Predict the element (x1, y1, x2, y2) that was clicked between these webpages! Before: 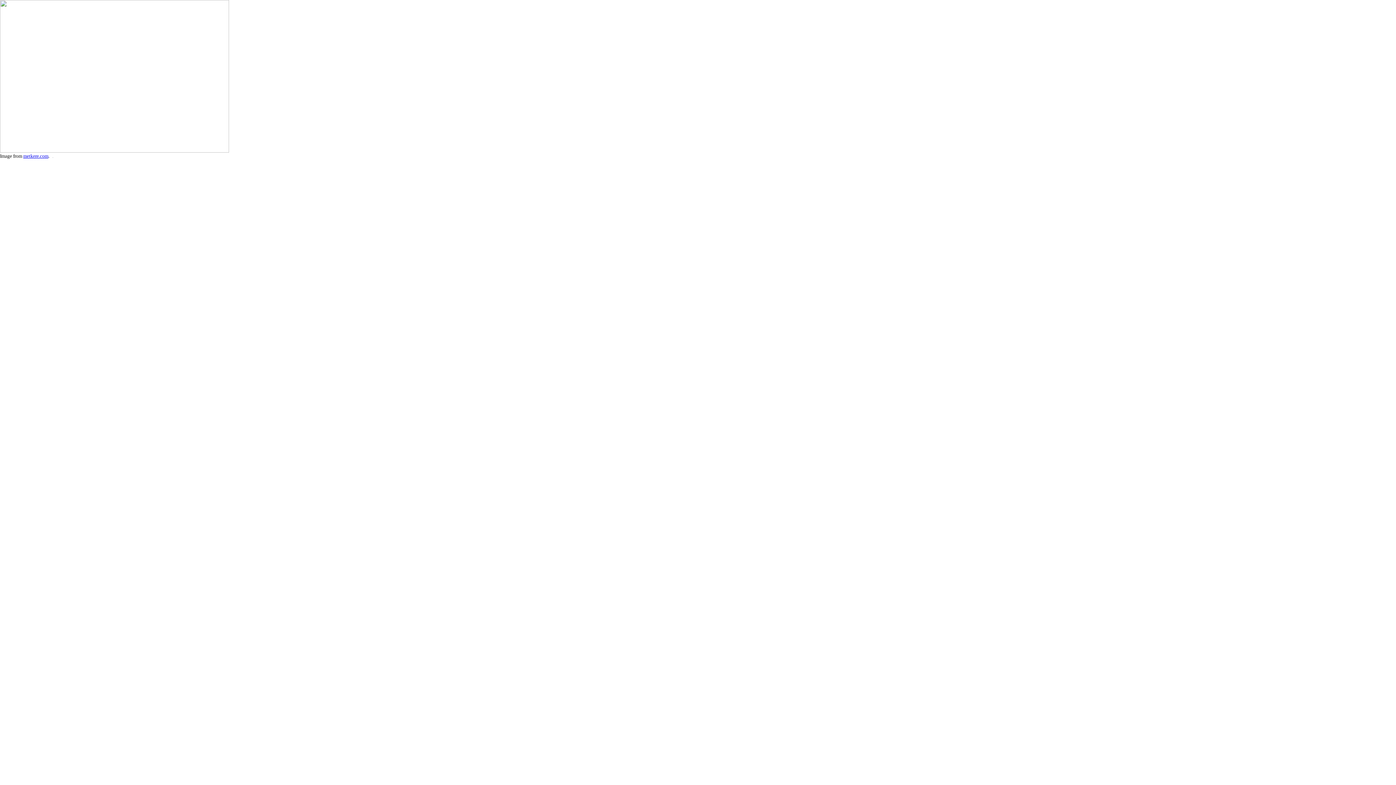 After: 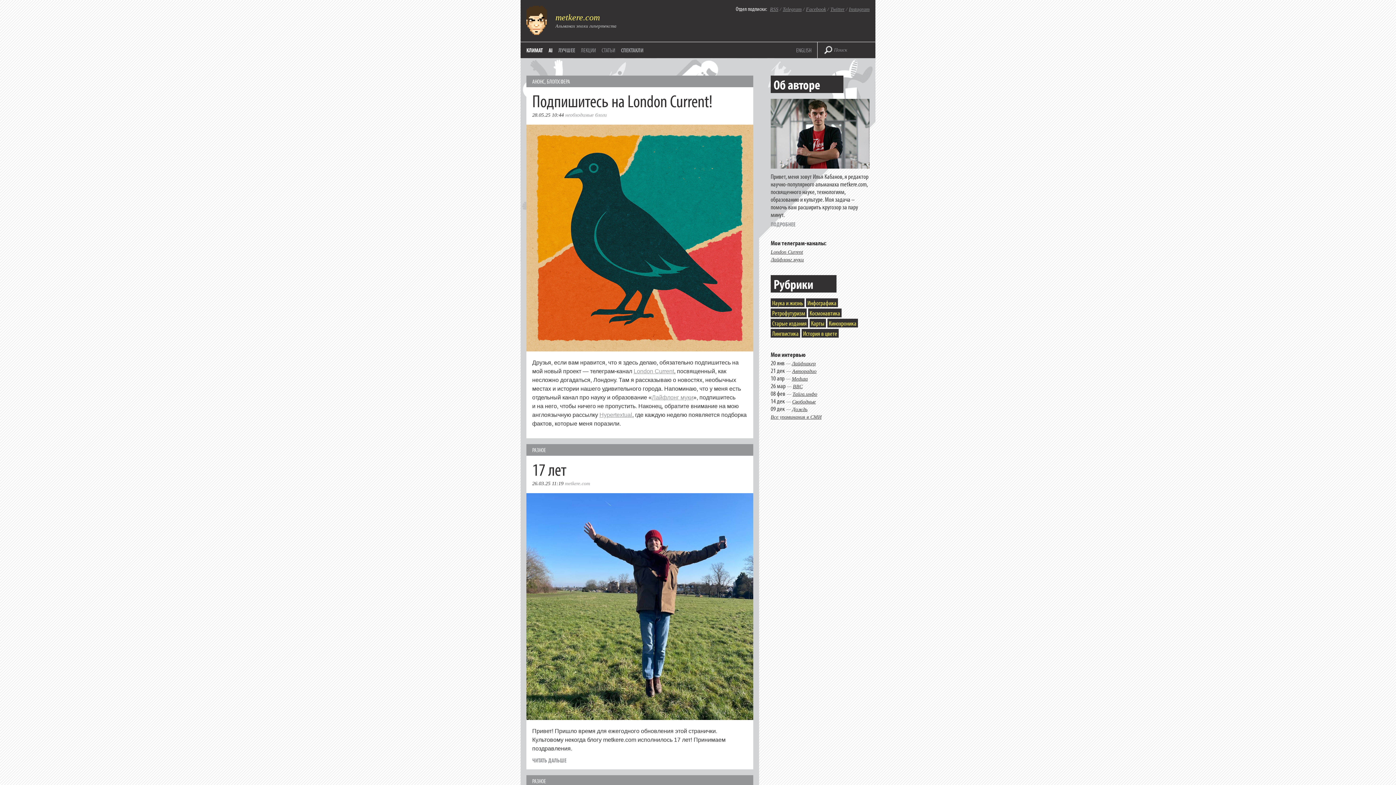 Action: label: metkere.com bbox: (23, 153, 48, 158)